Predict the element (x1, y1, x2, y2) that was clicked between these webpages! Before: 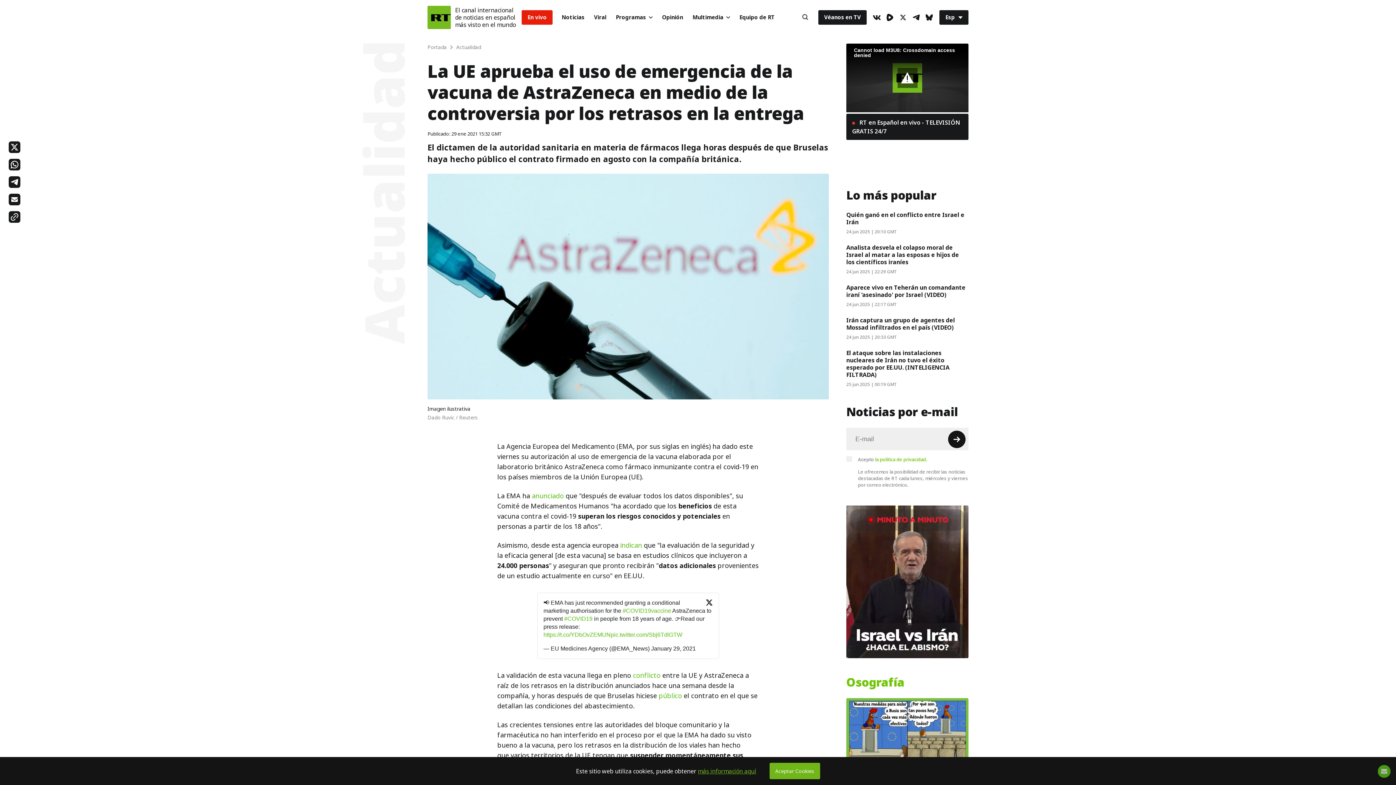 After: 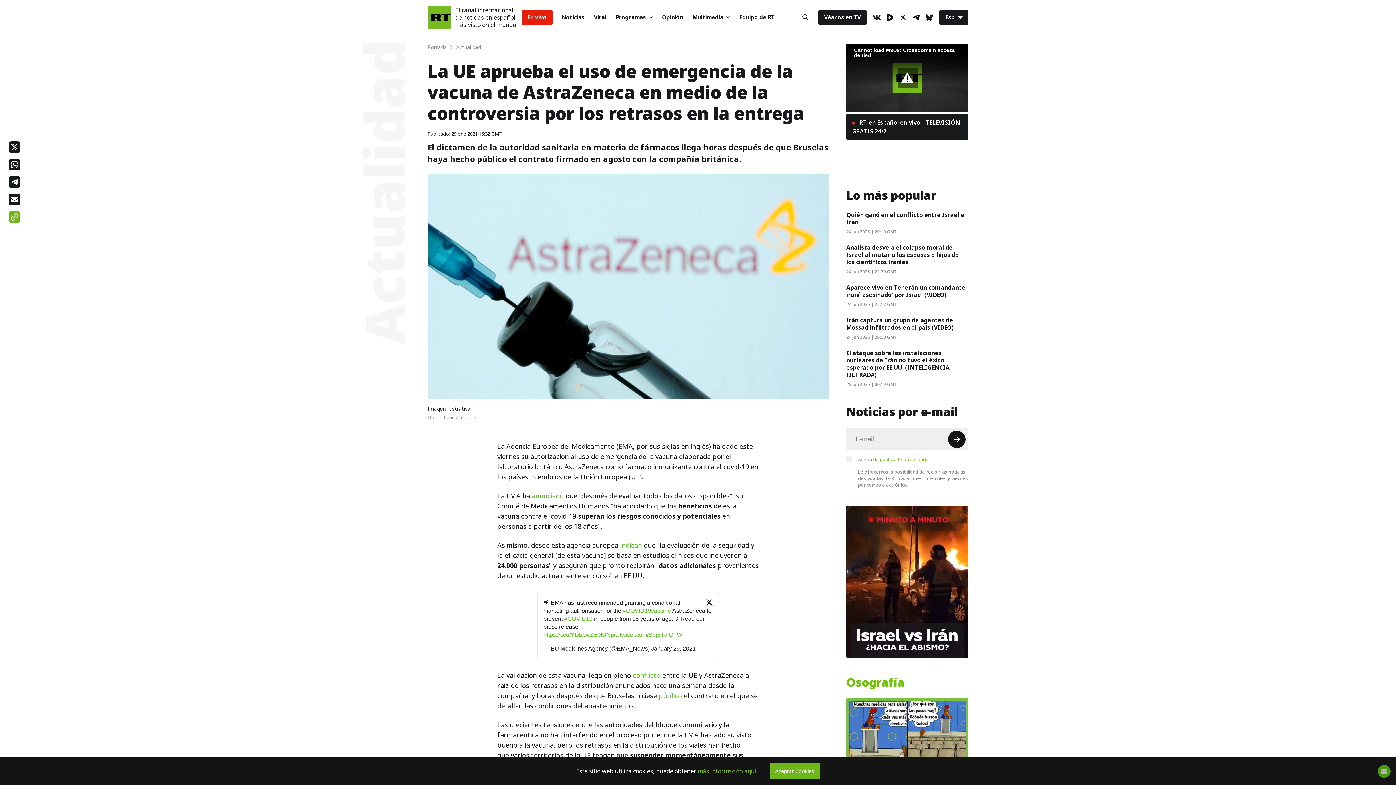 Action: bbox: (8, 211, 20, 222)